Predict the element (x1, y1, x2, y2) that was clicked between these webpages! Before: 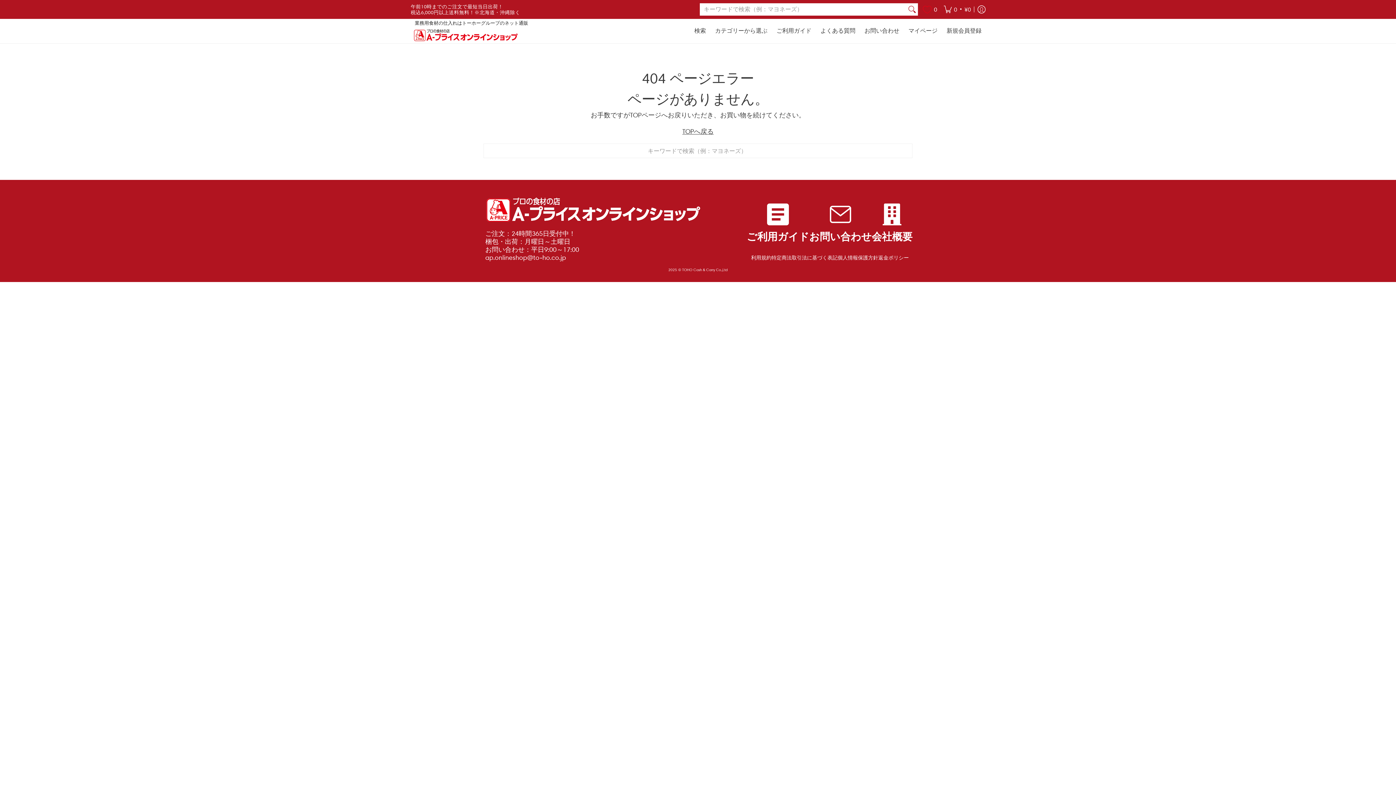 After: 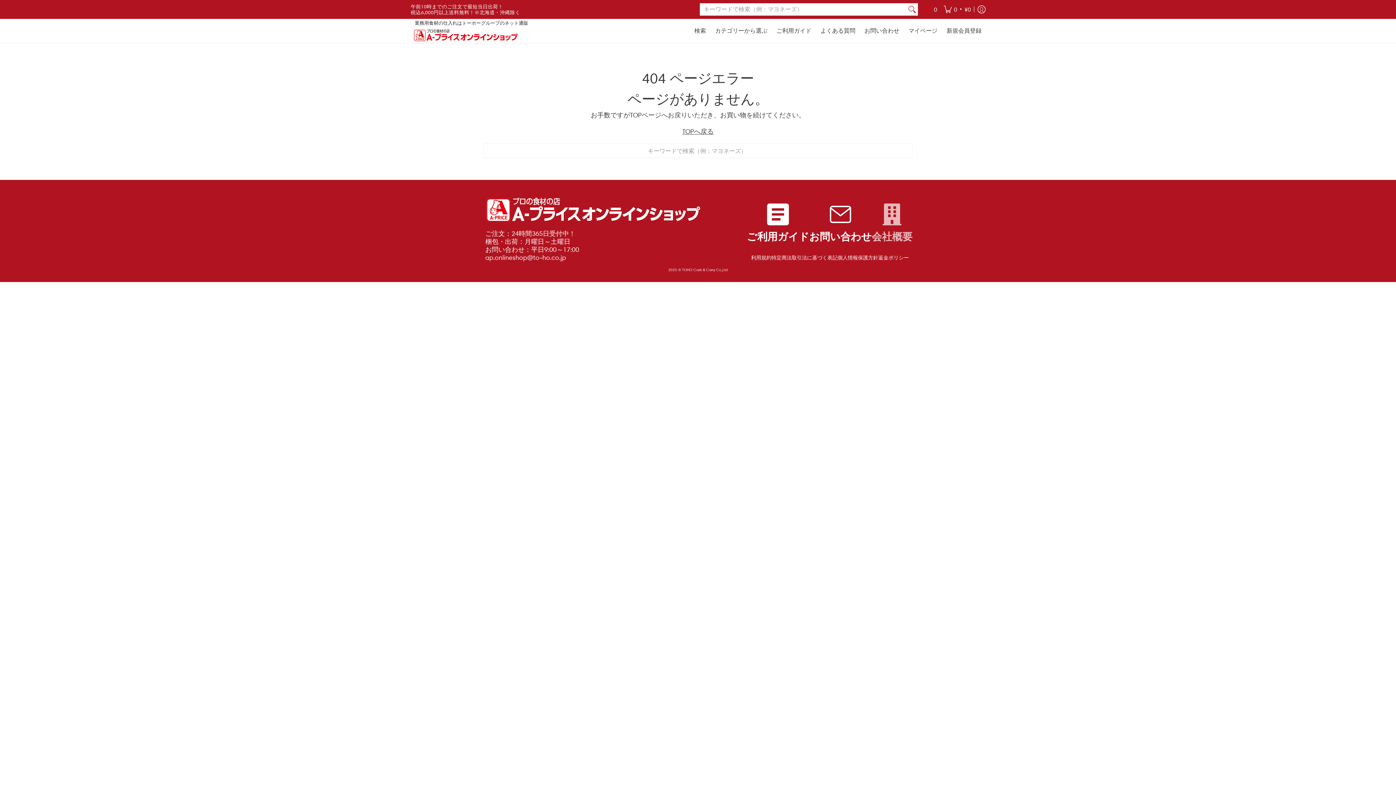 Action: bbox: (872, 203, 912, 240) label: 会社概要